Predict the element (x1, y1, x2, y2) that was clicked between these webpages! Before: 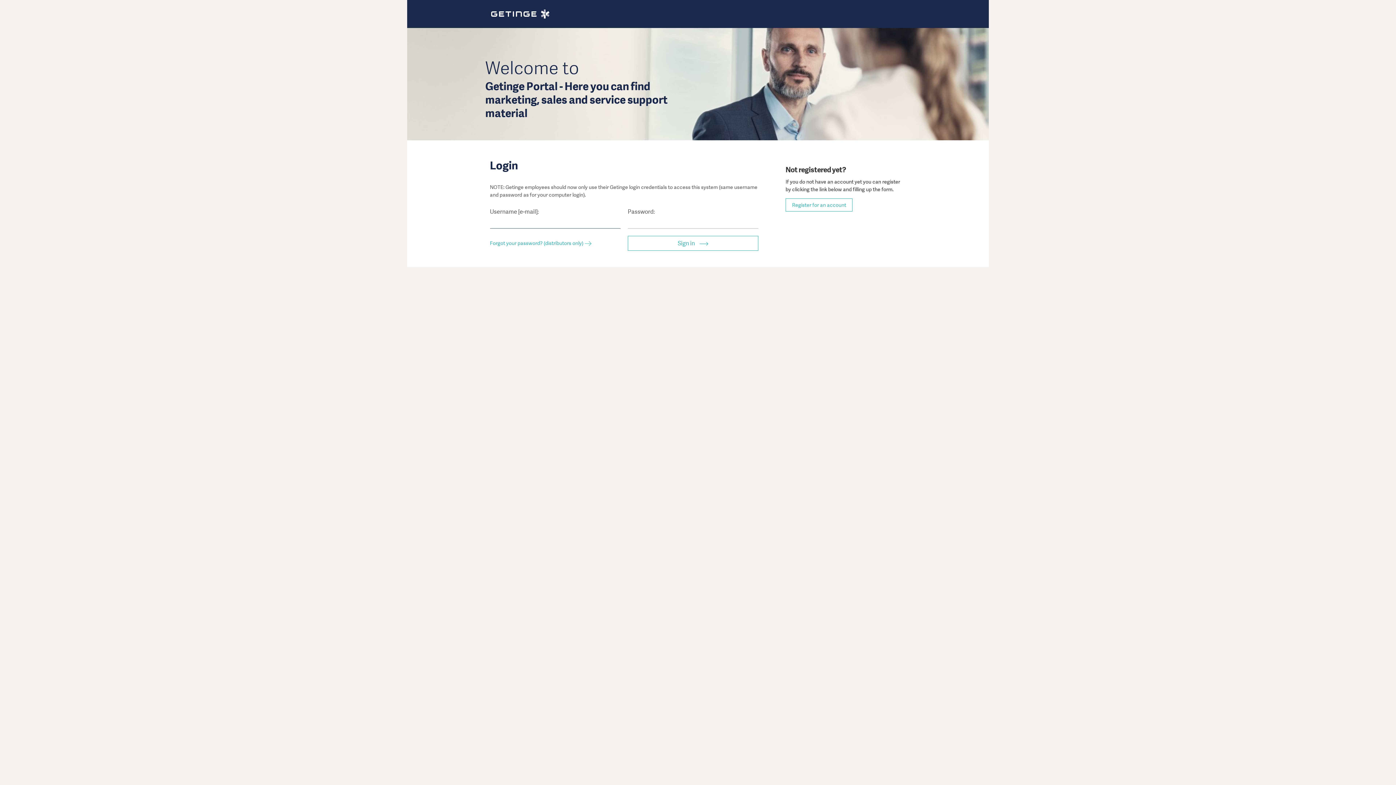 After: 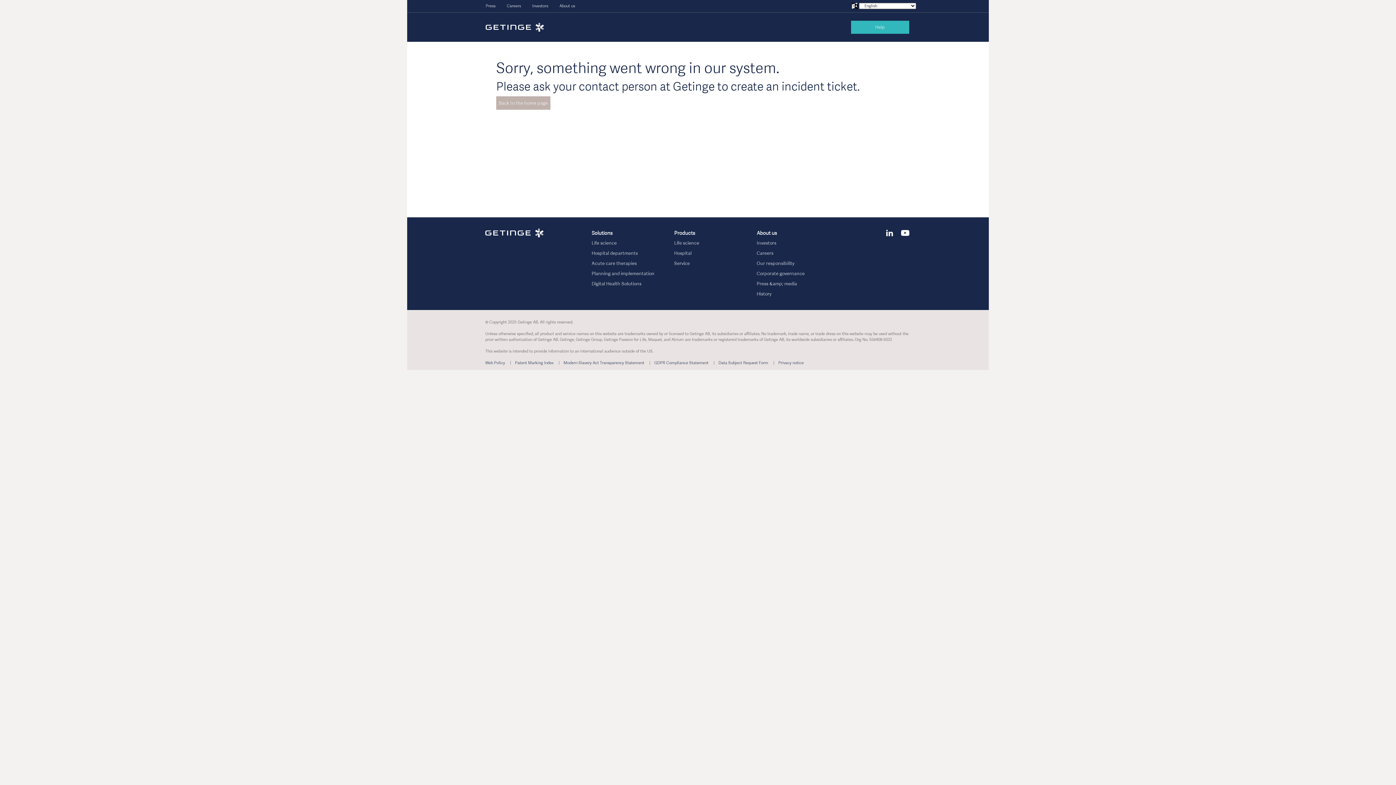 Action: bbox: (490, 240, 583, 247) label: Forgot your password? (distributors only)